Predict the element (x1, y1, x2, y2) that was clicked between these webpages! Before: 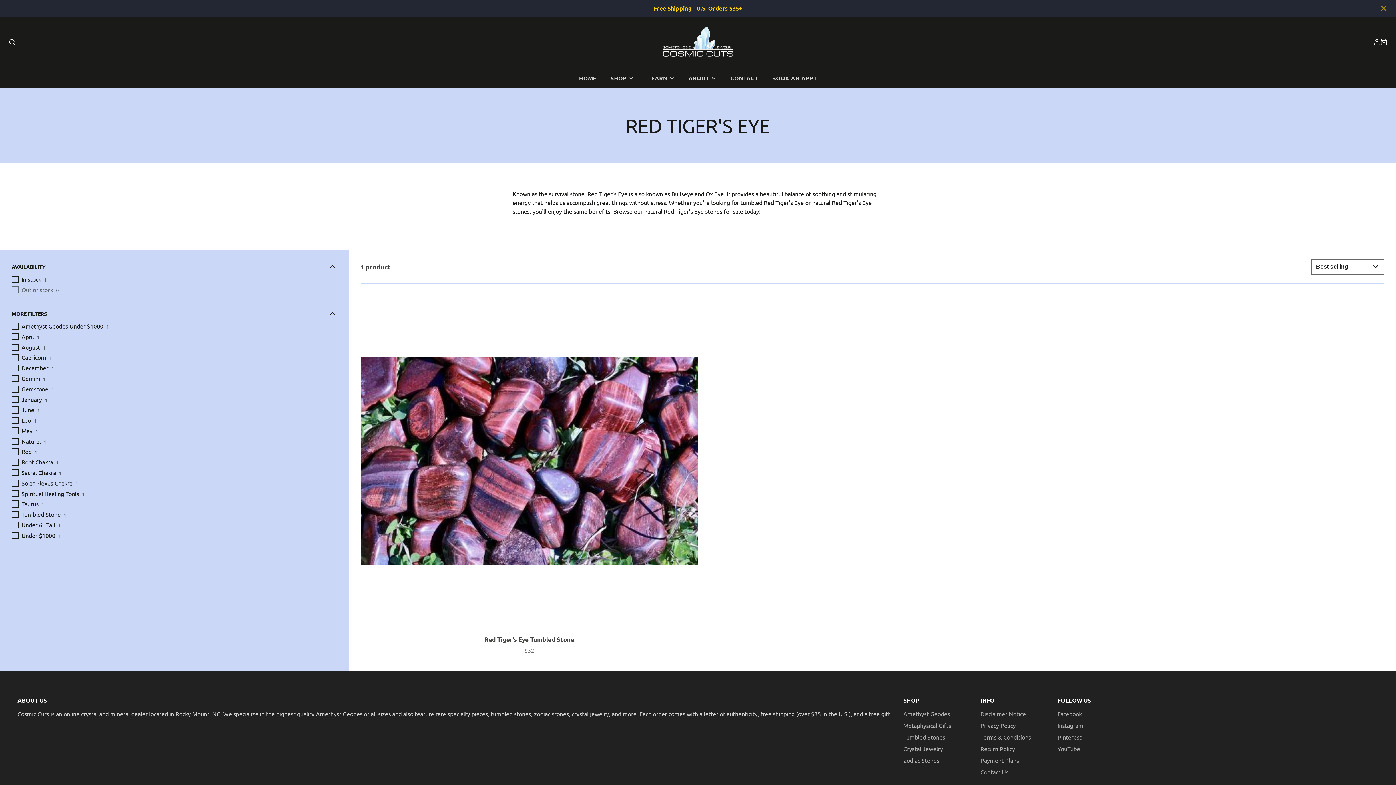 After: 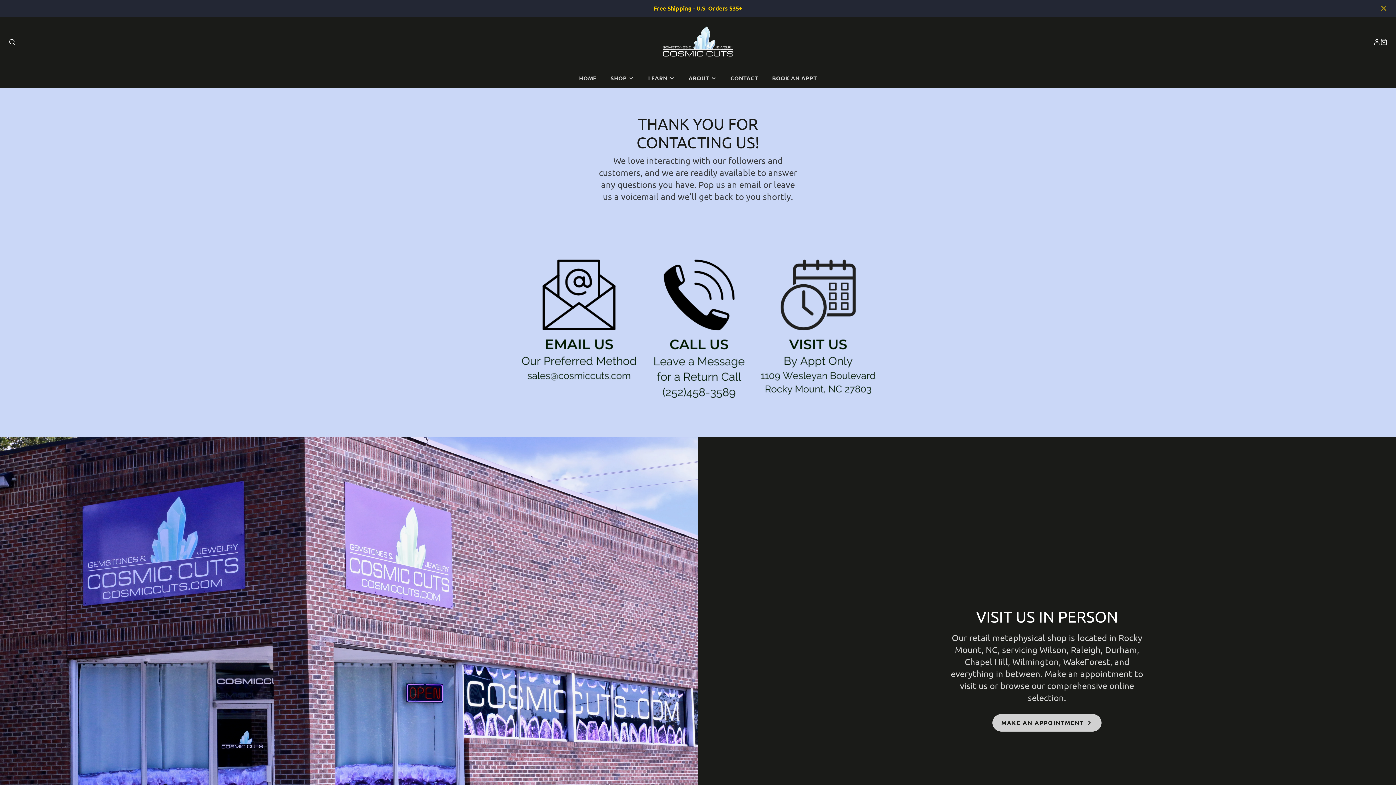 Action: label: CONTACT bbox: (723, 68, 765, 88)